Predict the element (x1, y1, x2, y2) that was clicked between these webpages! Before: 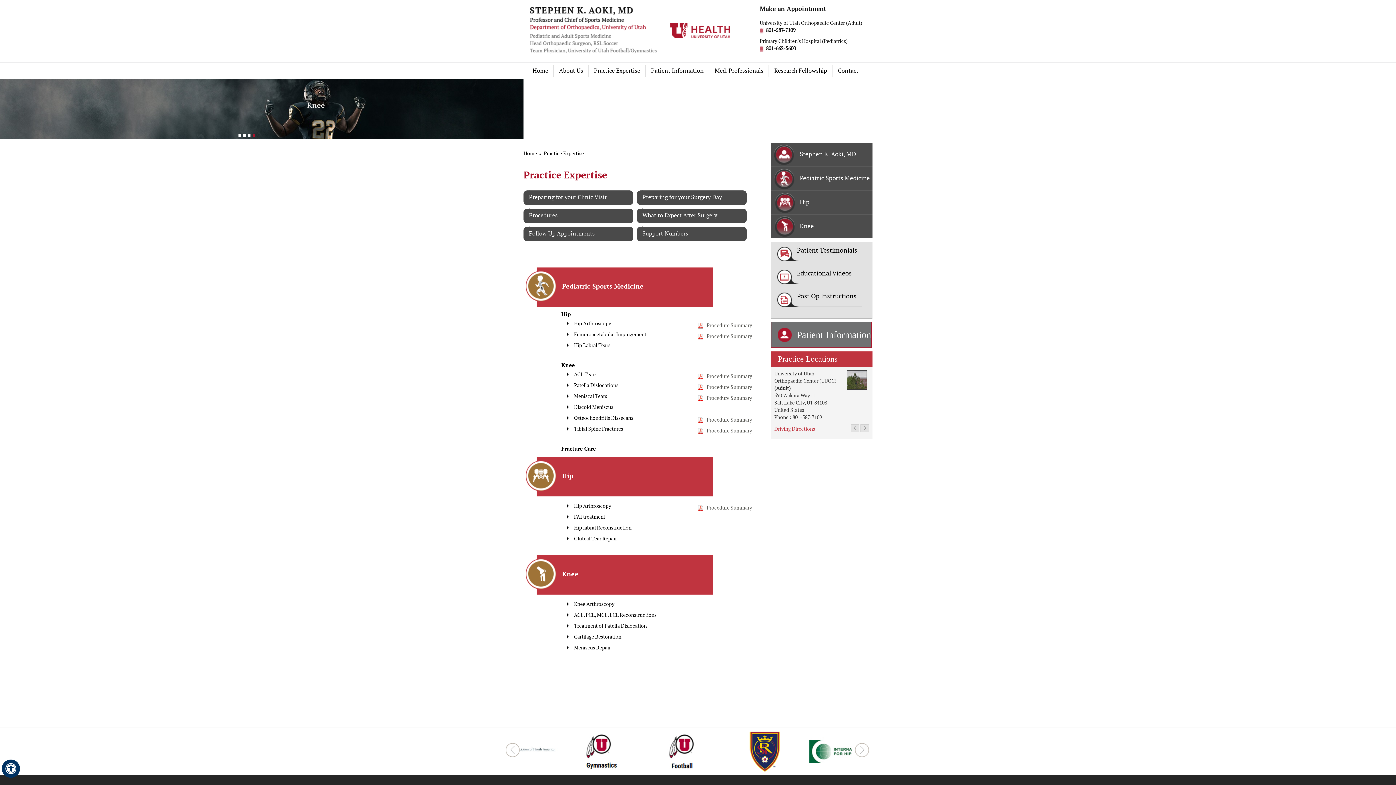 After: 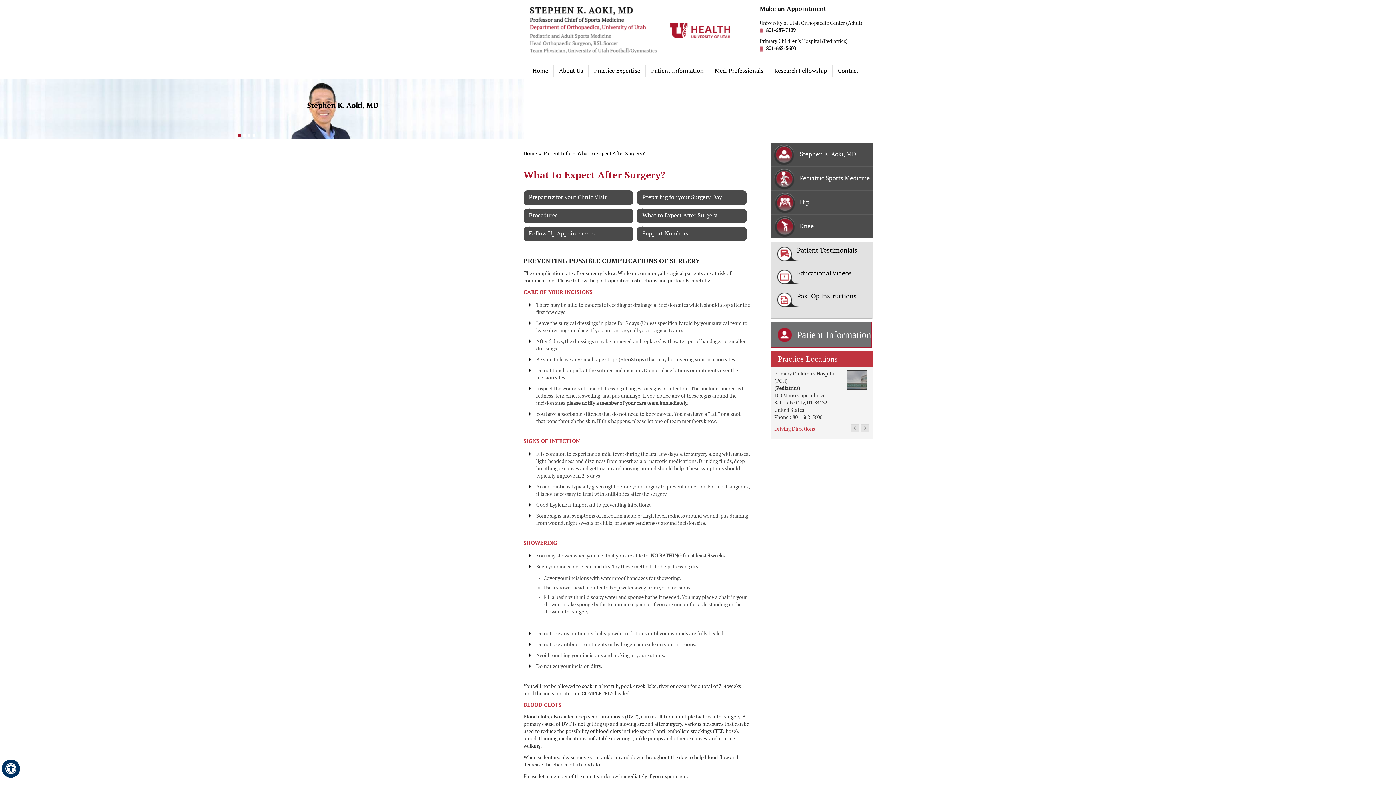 Action: label: What to Expect After Surgery bbox: (637, 208, 746, 223)